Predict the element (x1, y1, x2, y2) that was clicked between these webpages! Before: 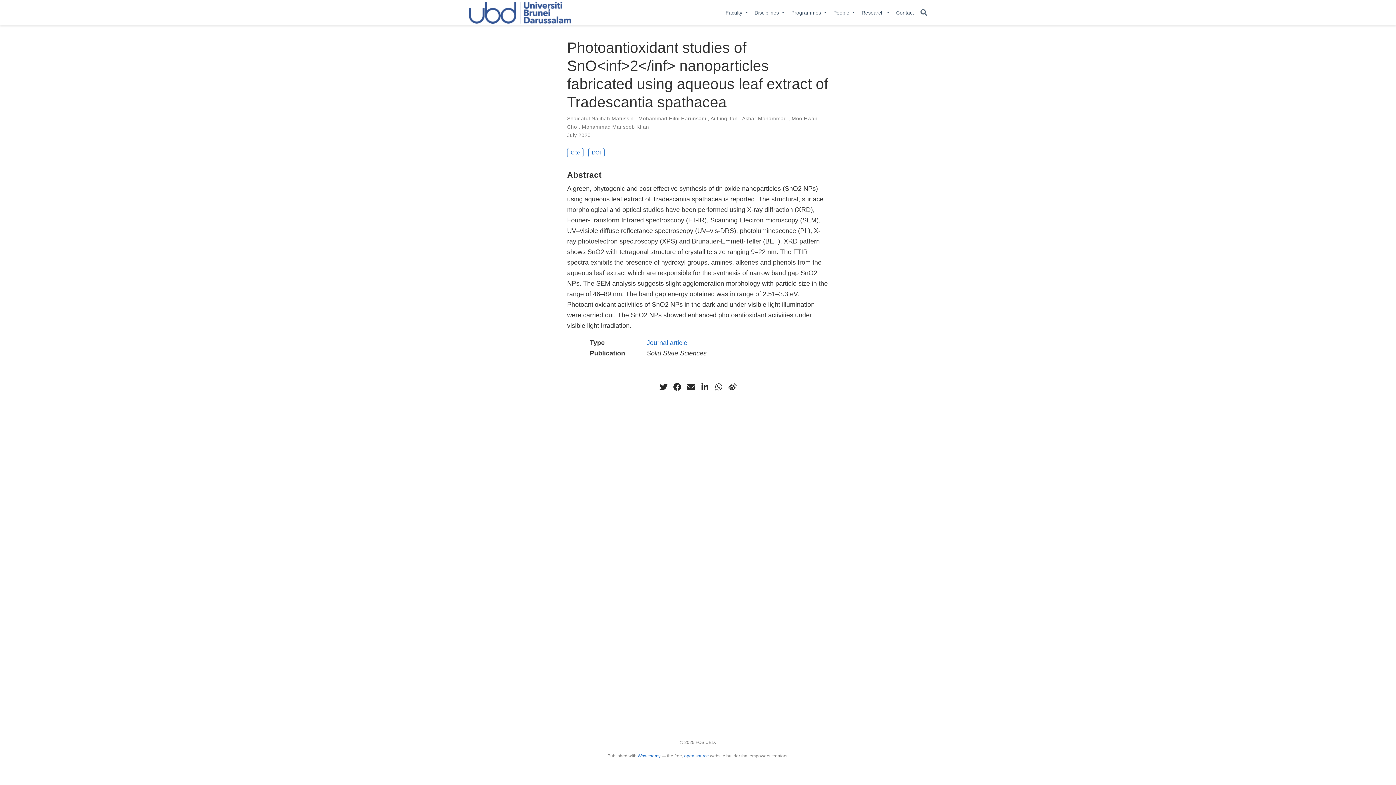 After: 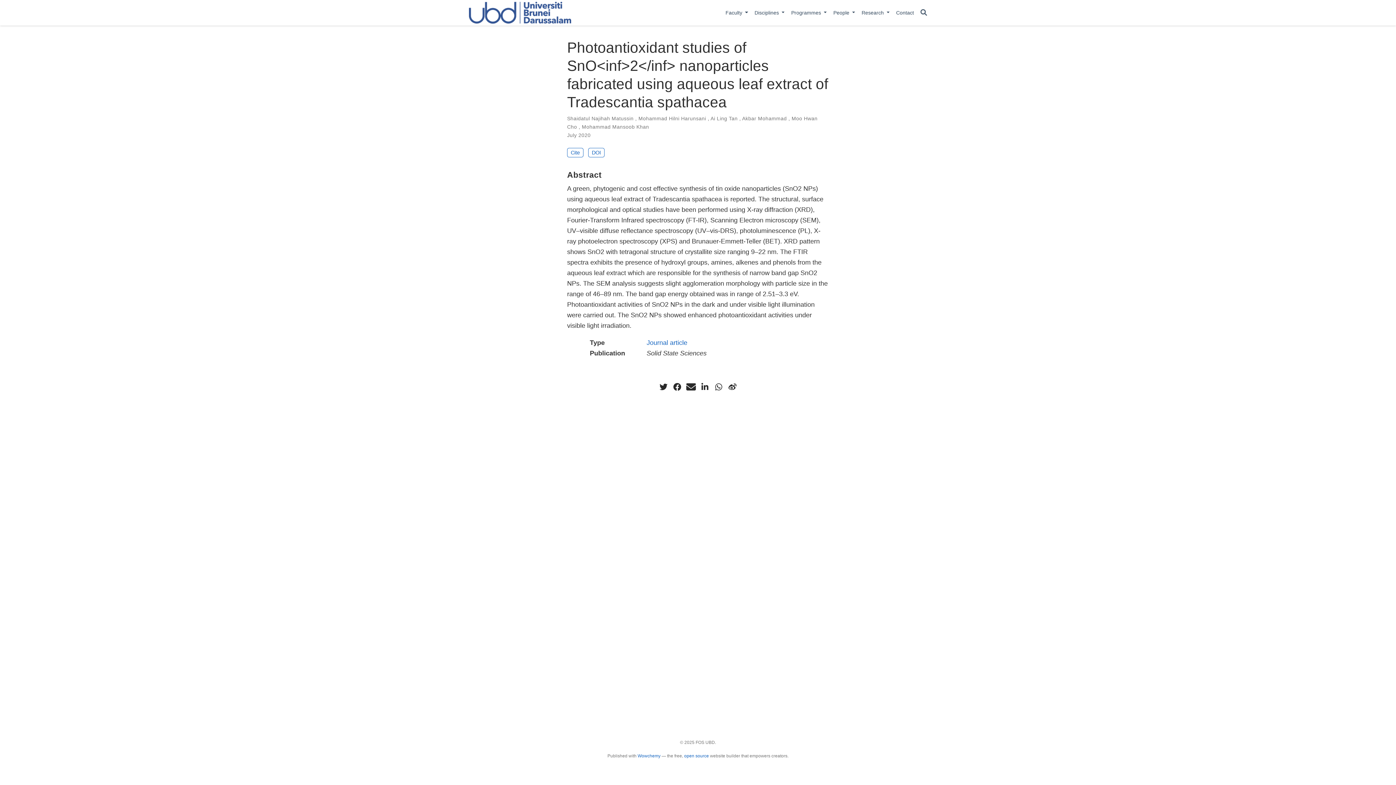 Action: bbox: (685, 381, 696, 392) label: envelope